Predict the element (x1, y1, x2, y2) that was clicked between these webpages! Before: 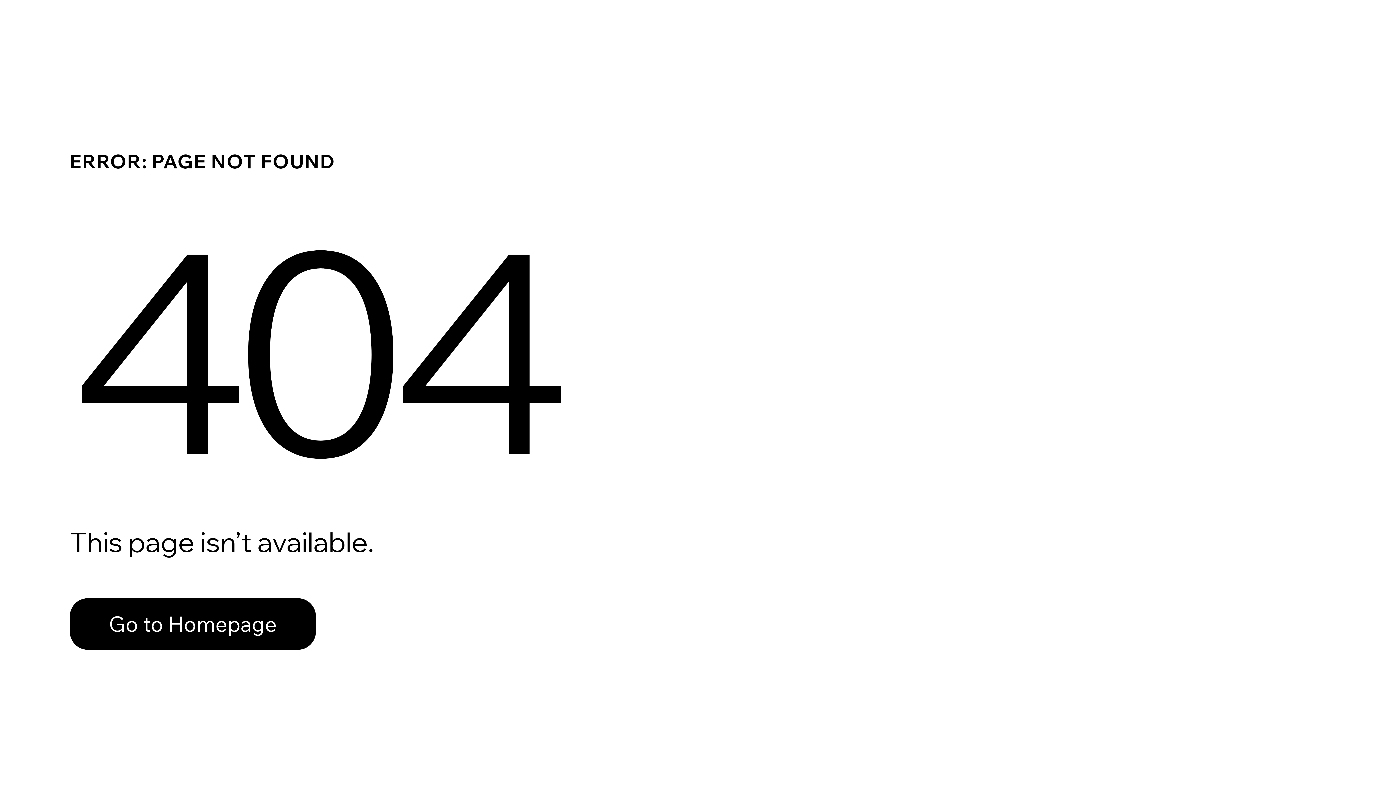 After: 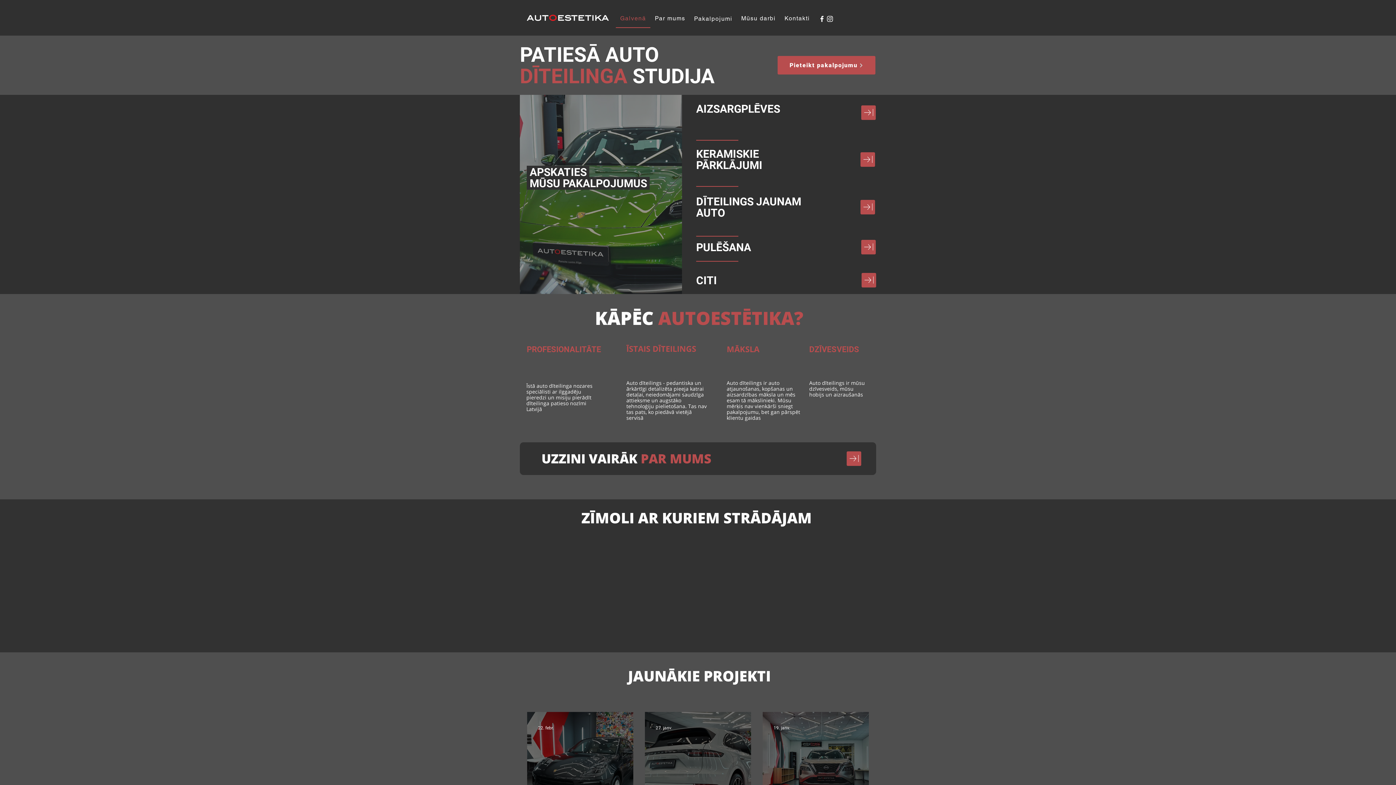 Action: label: Go to Homepage bbox: (69, 582, 768, 659)